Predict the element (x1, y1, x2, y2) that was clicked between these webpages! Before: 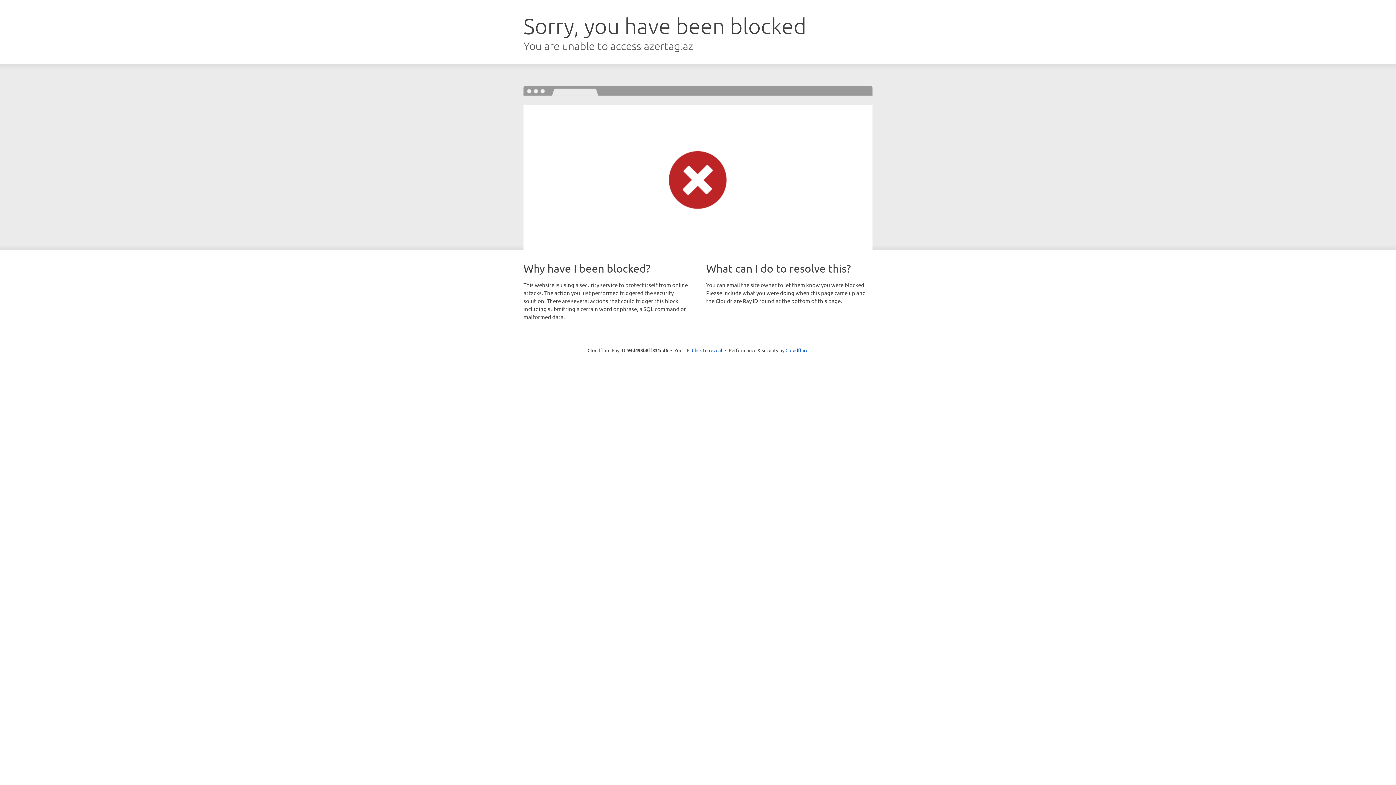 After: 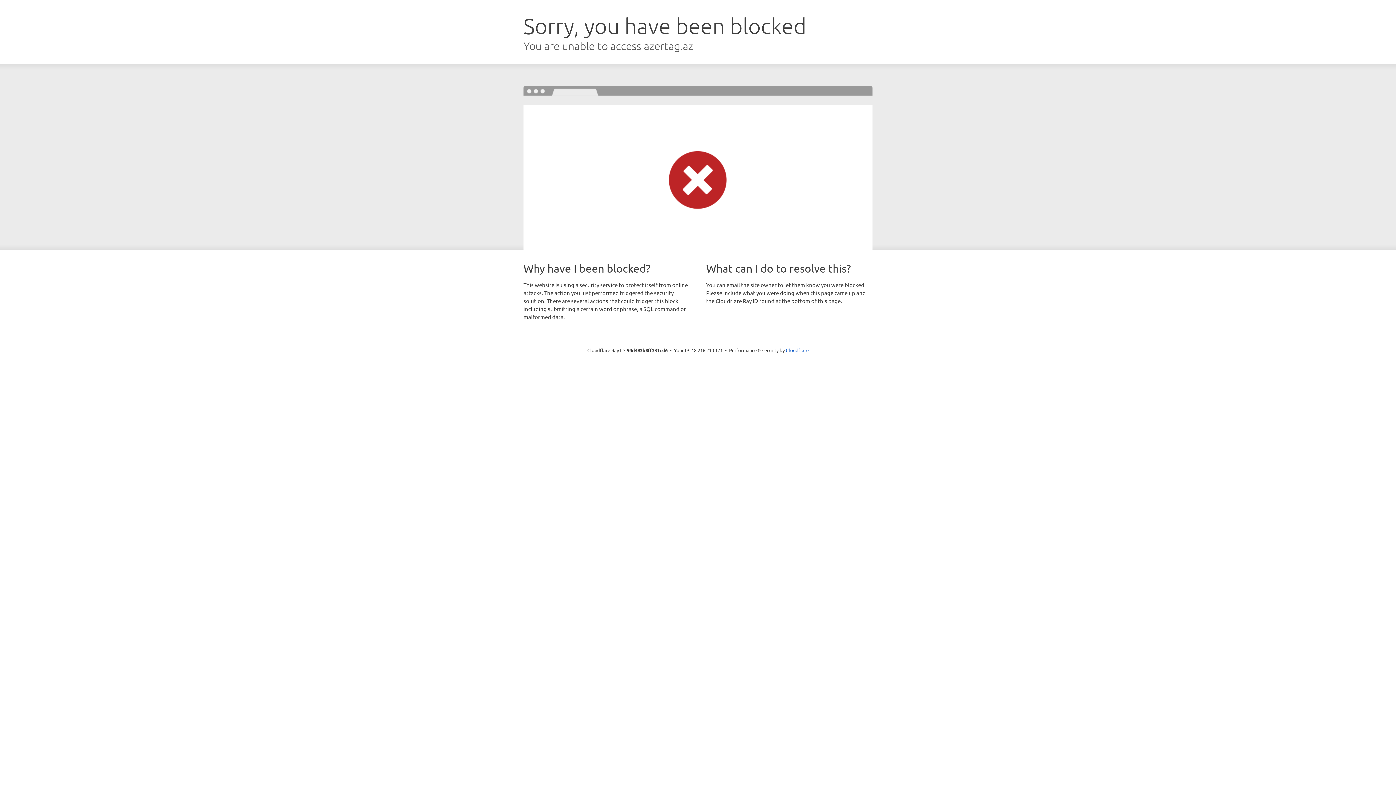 Action: label: Click to reveal bbox: (692, 346, 722, 353)